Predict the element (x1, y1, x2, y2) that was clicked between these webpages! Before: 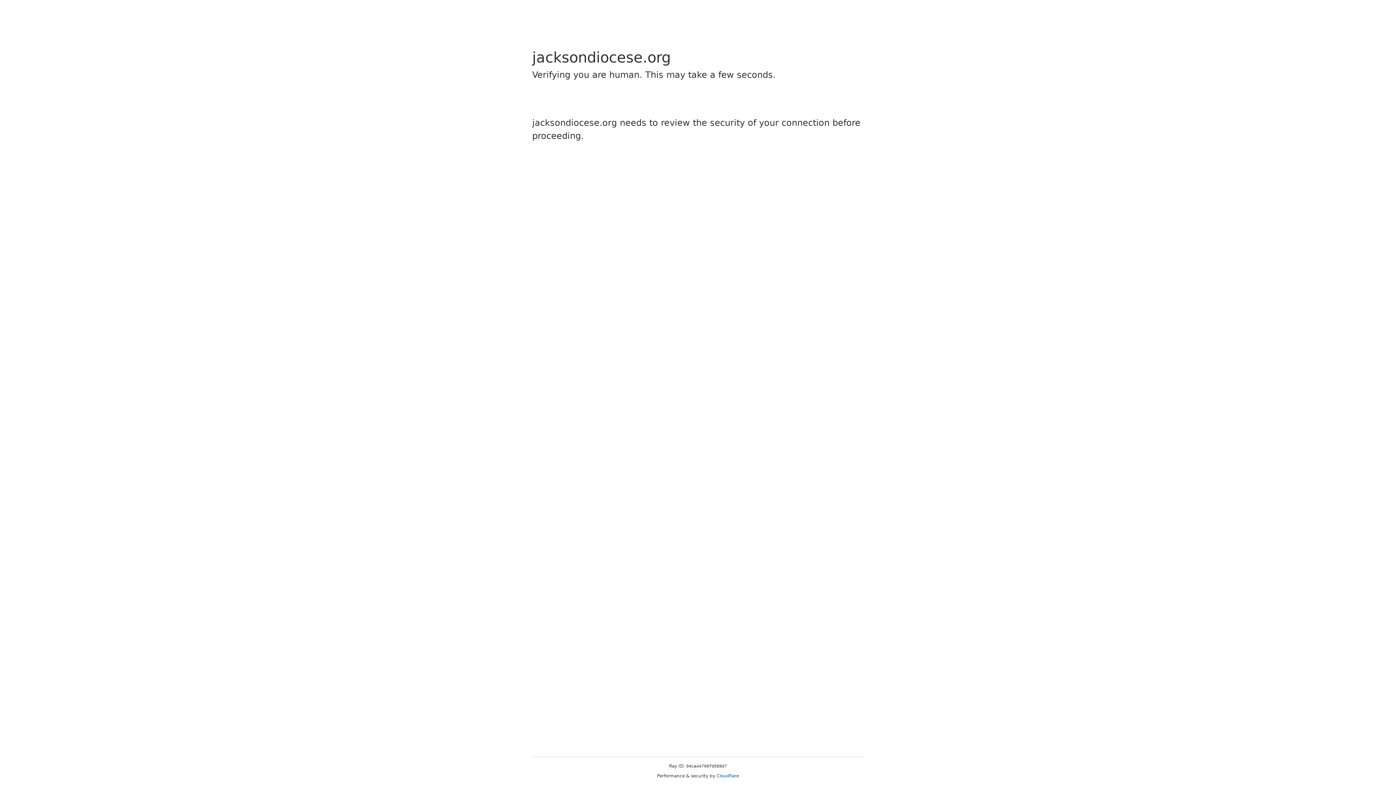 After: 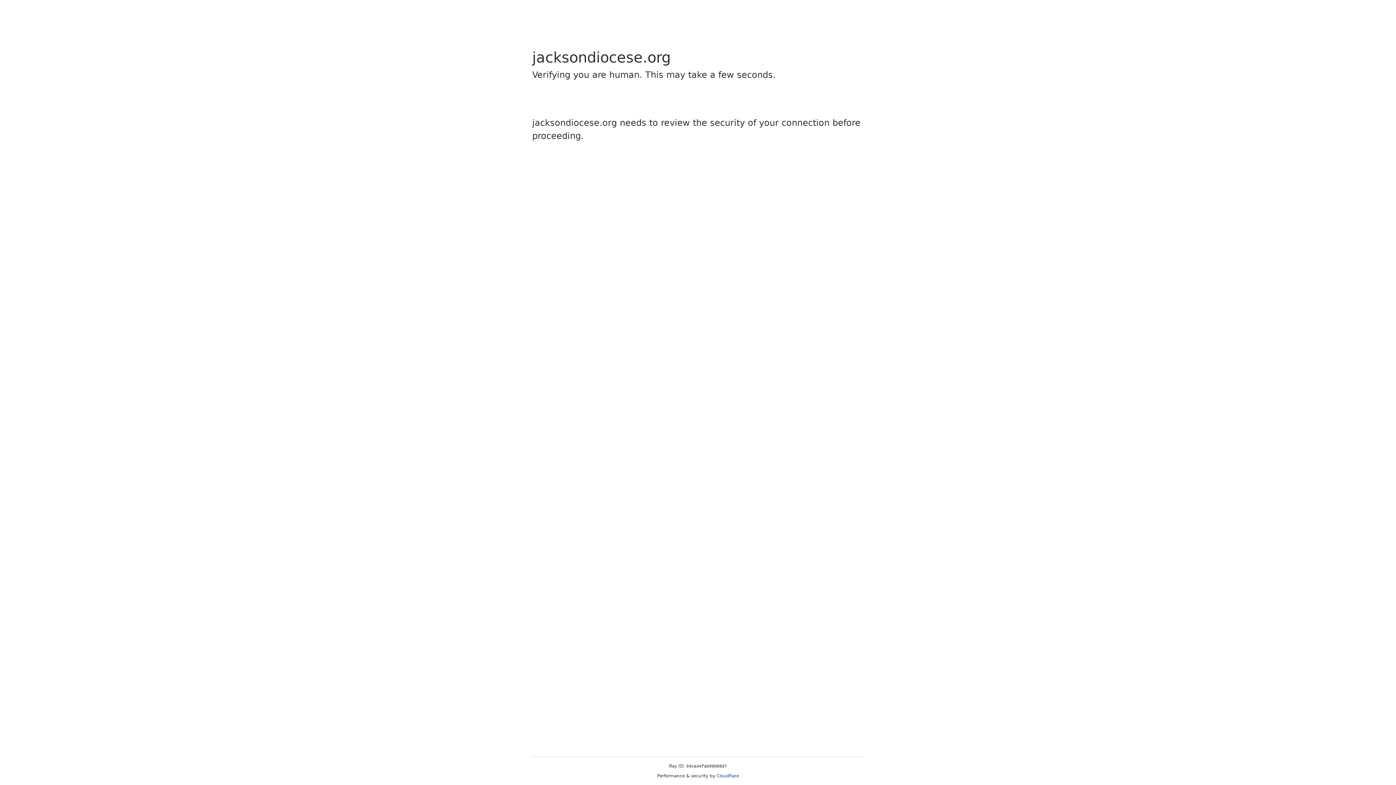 Action: bbox: (716, 773, 739, 778) label: Cloudflare